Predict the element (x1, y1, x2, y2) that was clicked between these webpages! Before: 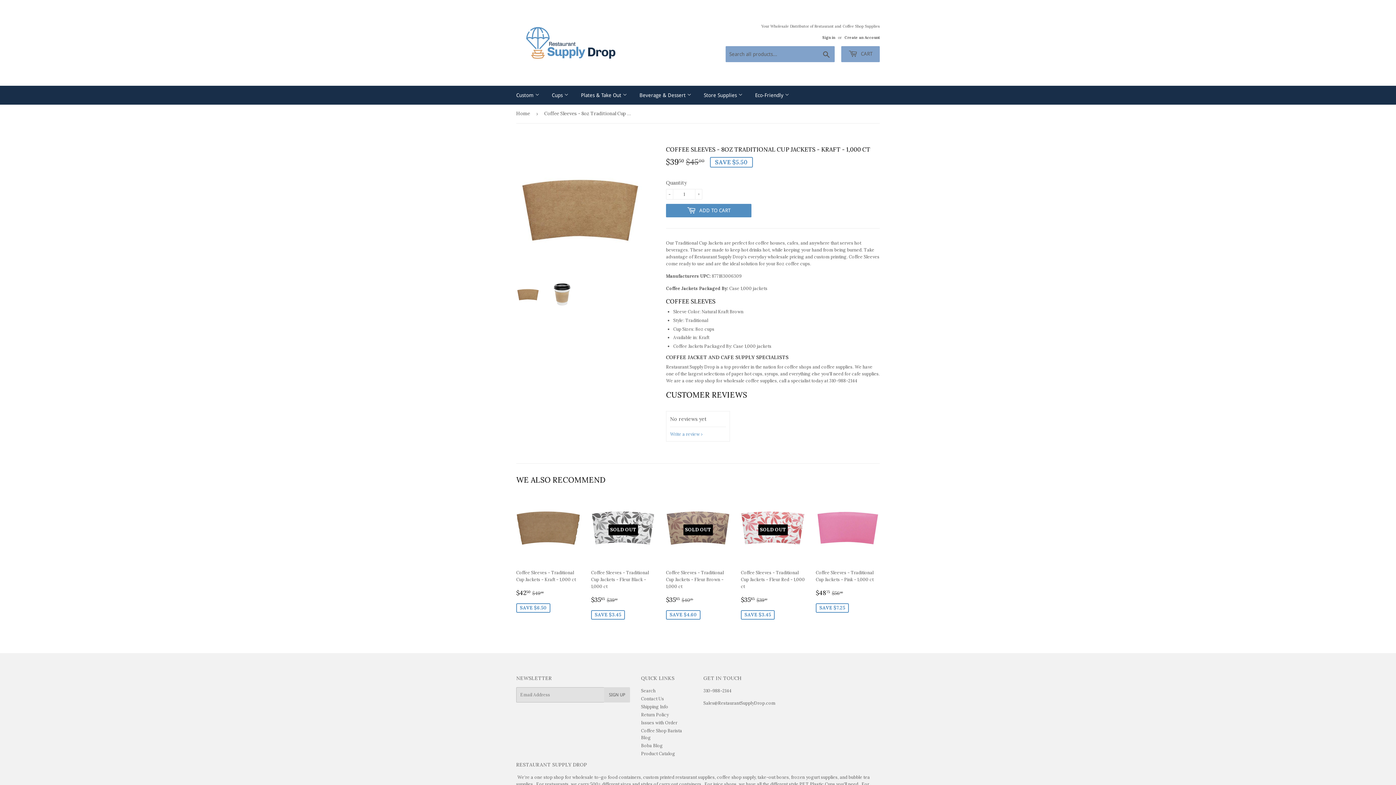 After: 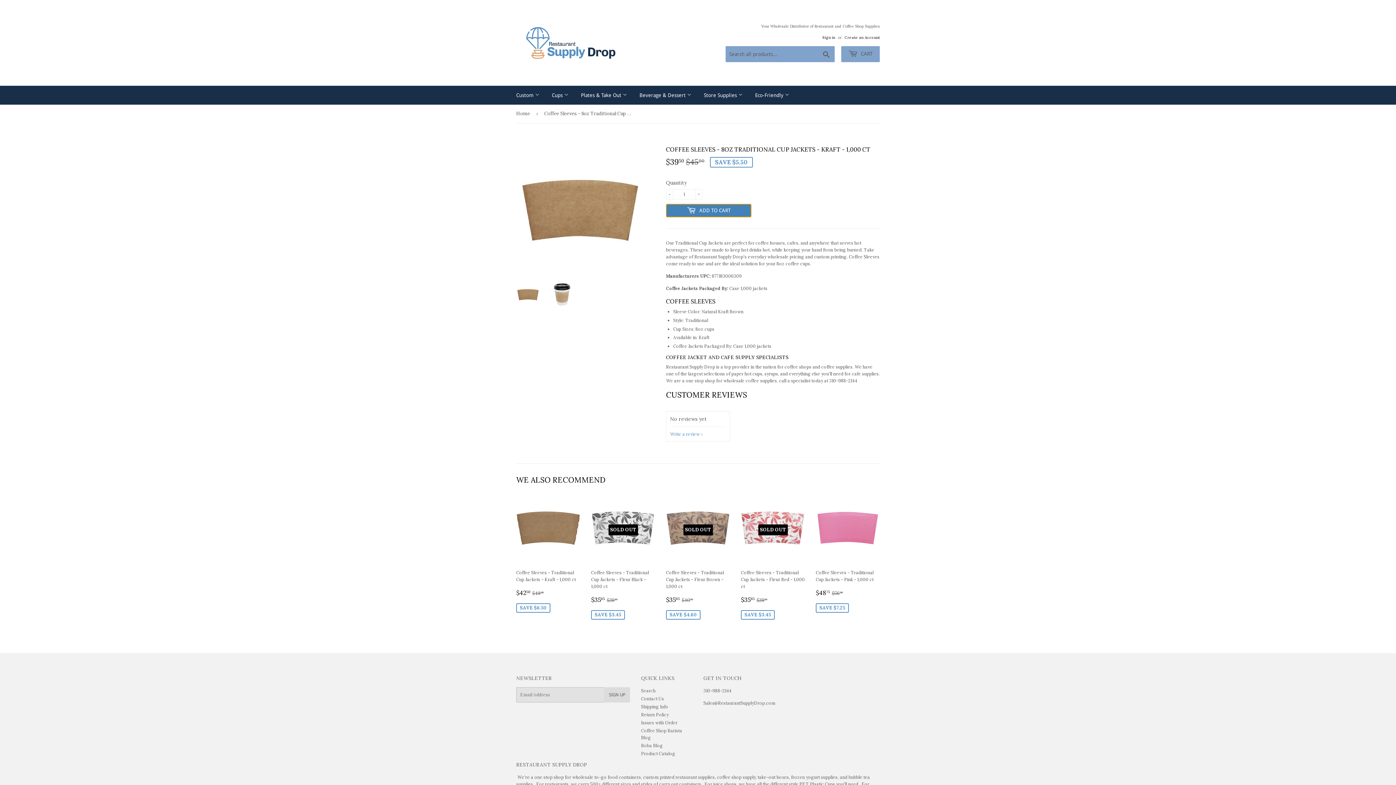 Action: bbox: (666, 203, 751, 217) label:  ADD TO CART